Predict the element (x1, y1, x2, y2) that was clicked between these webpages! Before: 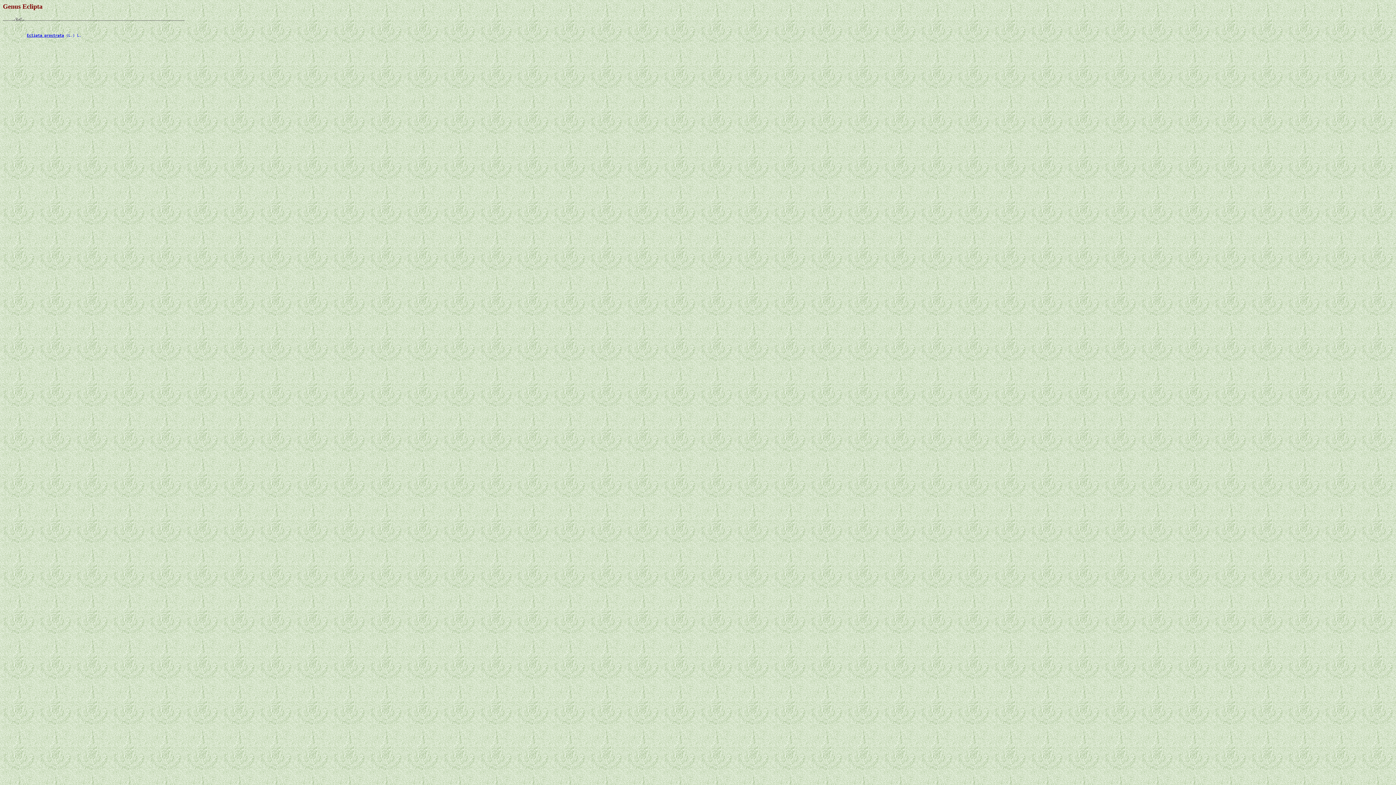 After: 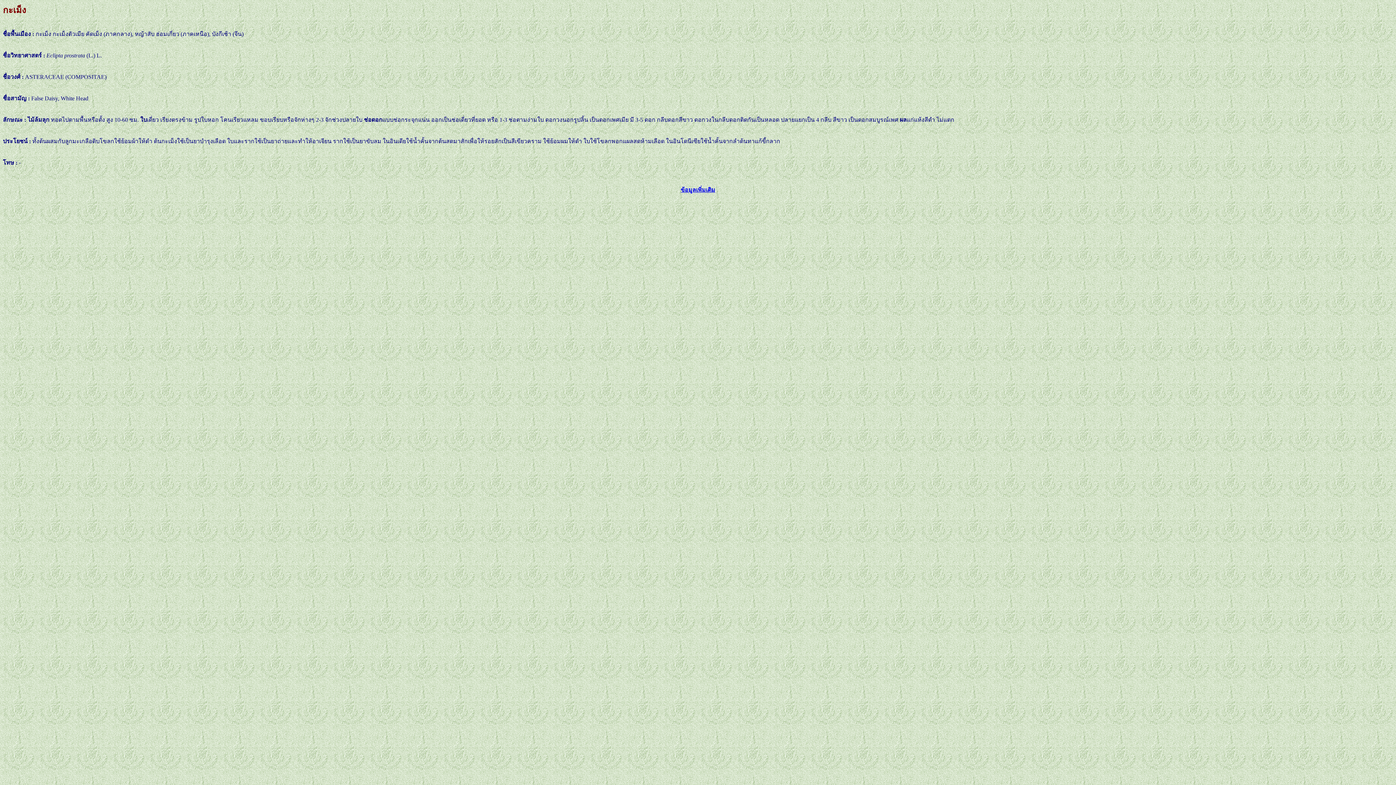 Action: bbox: (26, 33, 64, 37) label: Eclipta prostrata